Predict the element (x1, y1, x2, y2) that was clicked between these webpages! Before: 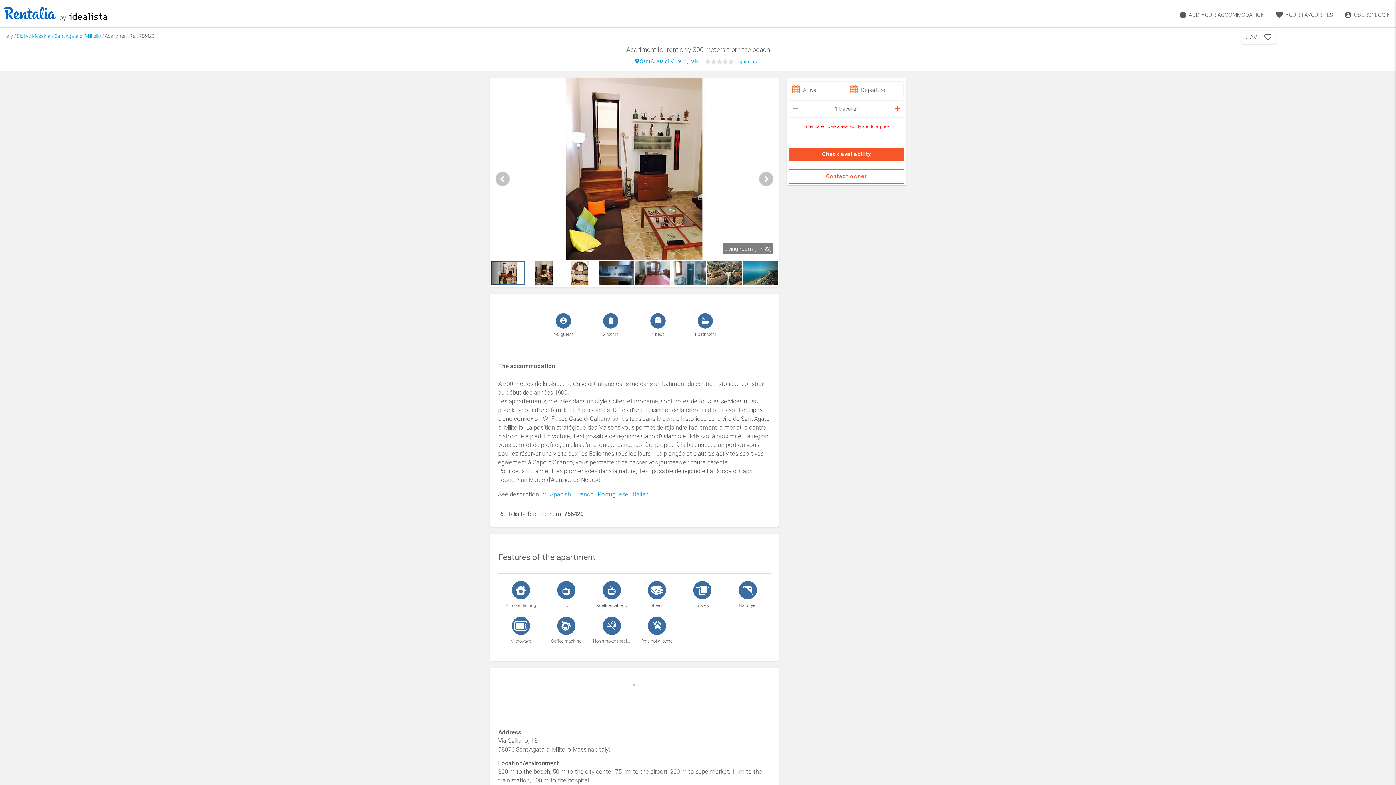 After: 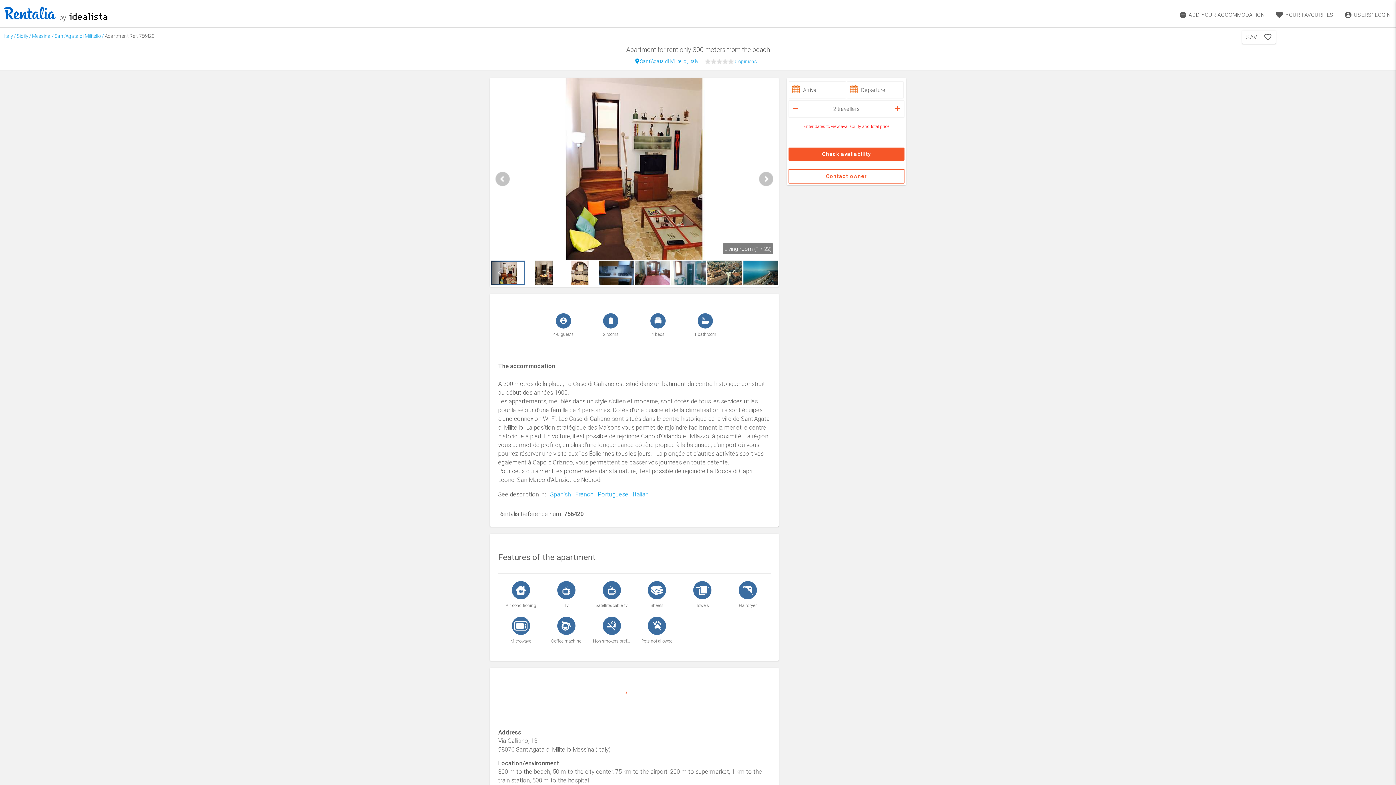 Action: label: add bbox: (890, 102, 904, 115)